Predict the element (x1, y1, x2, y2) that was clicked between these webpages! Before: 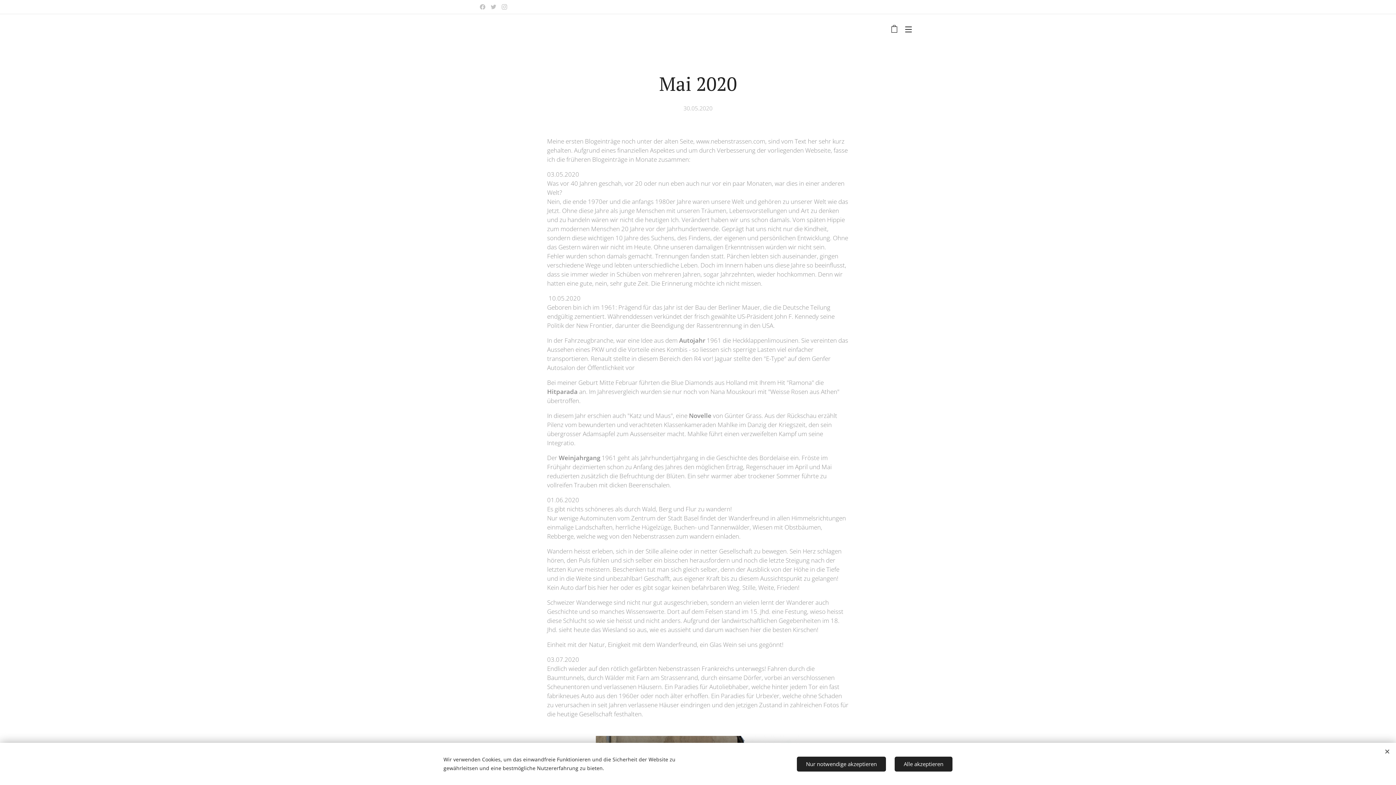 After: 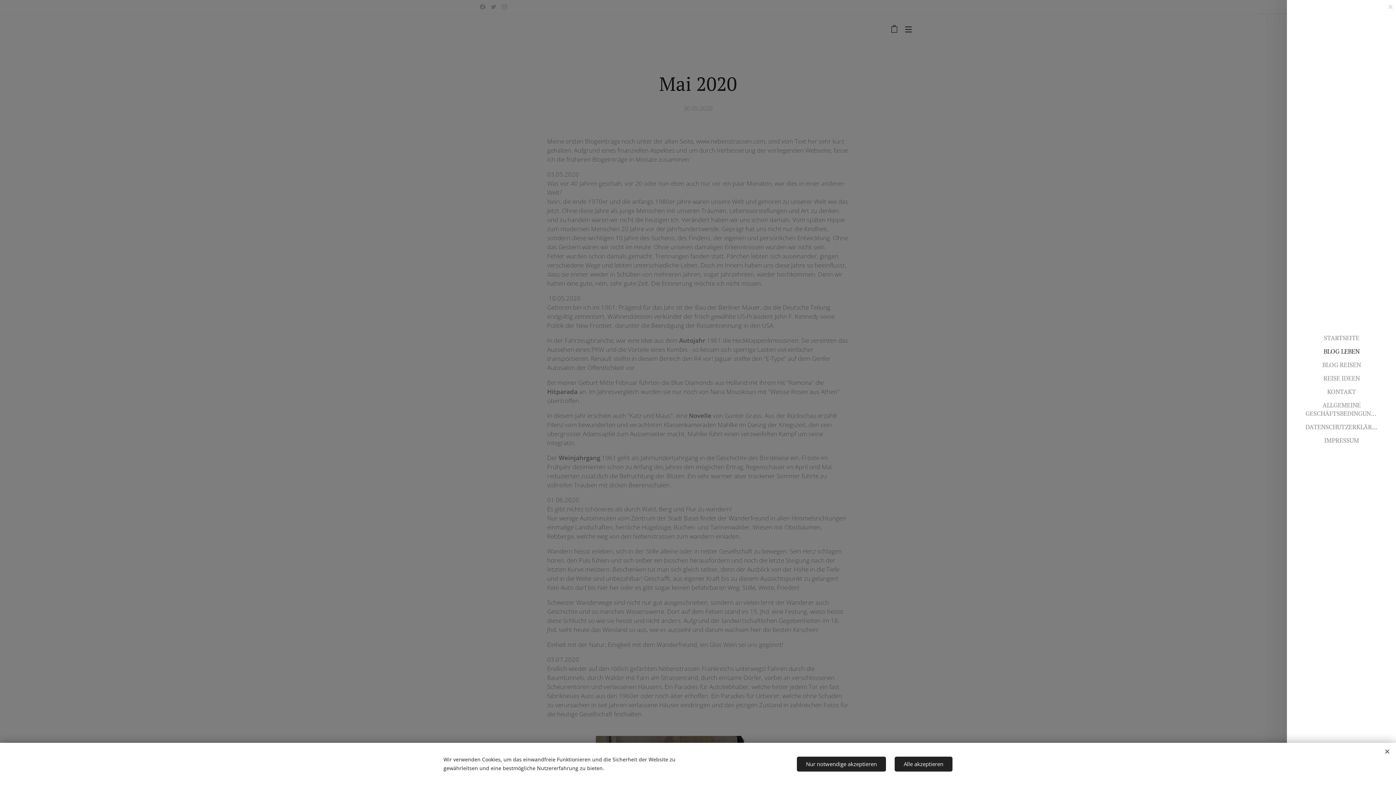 Action: bbox: (905, 21, 916, 36) label: Menü